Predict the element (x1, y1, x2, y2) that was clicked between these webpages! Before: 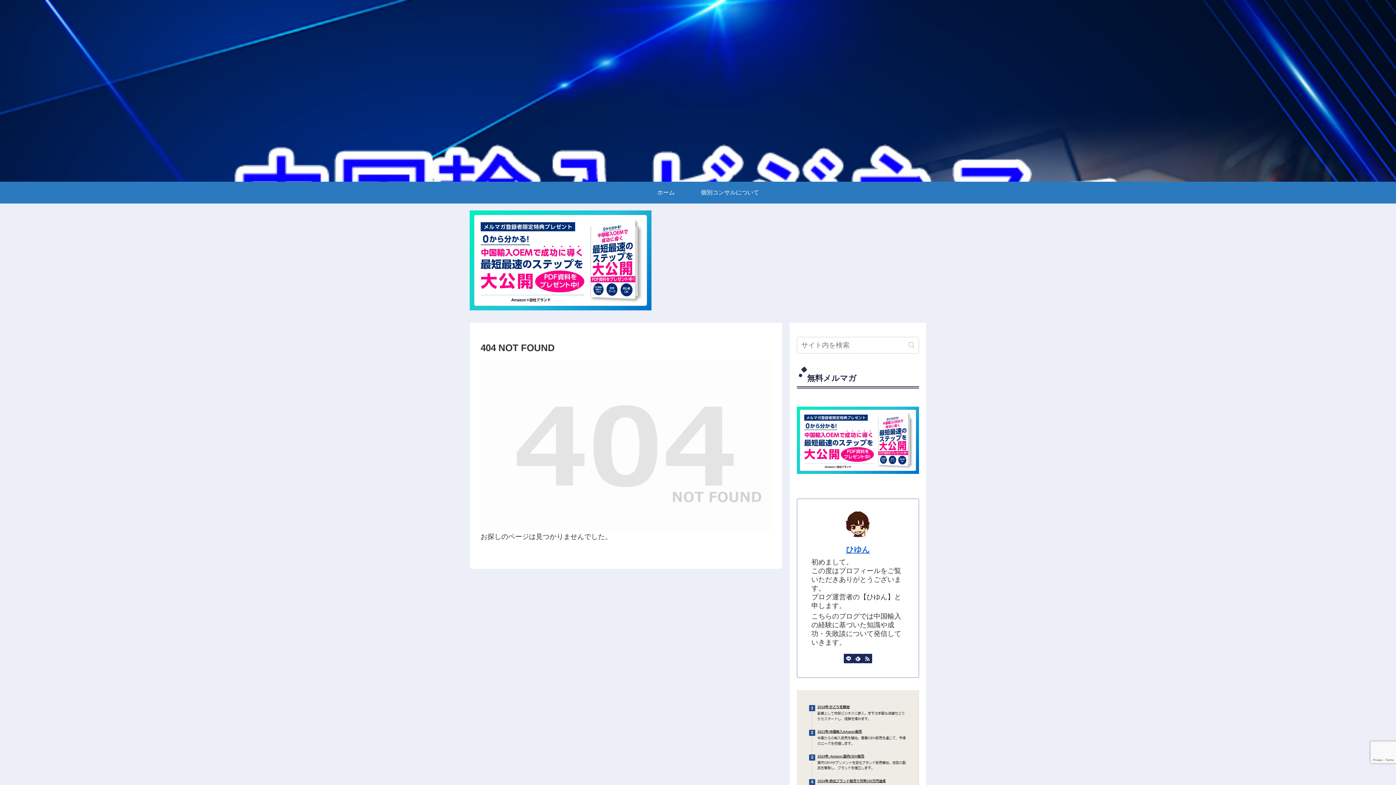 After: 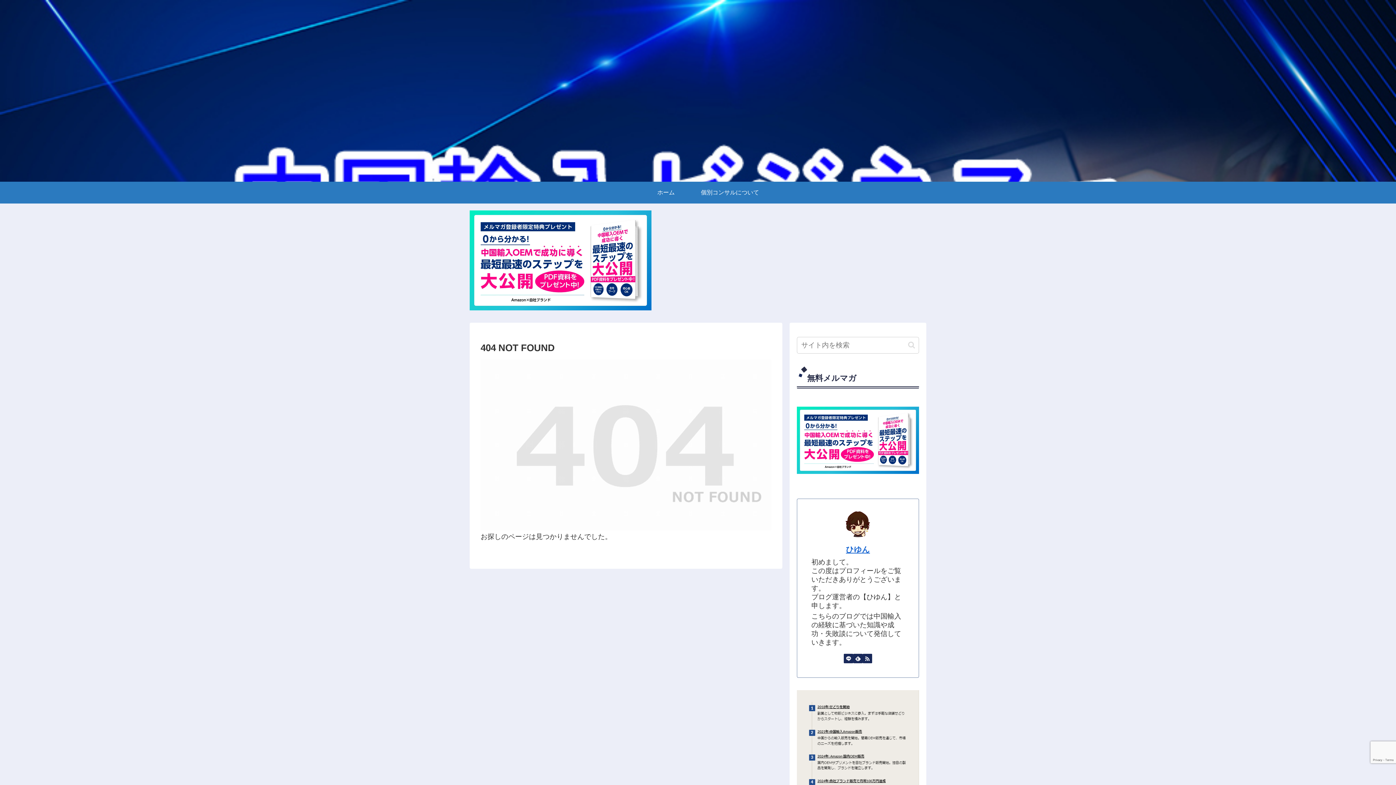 Action: bbox: (469, 256, 651, 263)